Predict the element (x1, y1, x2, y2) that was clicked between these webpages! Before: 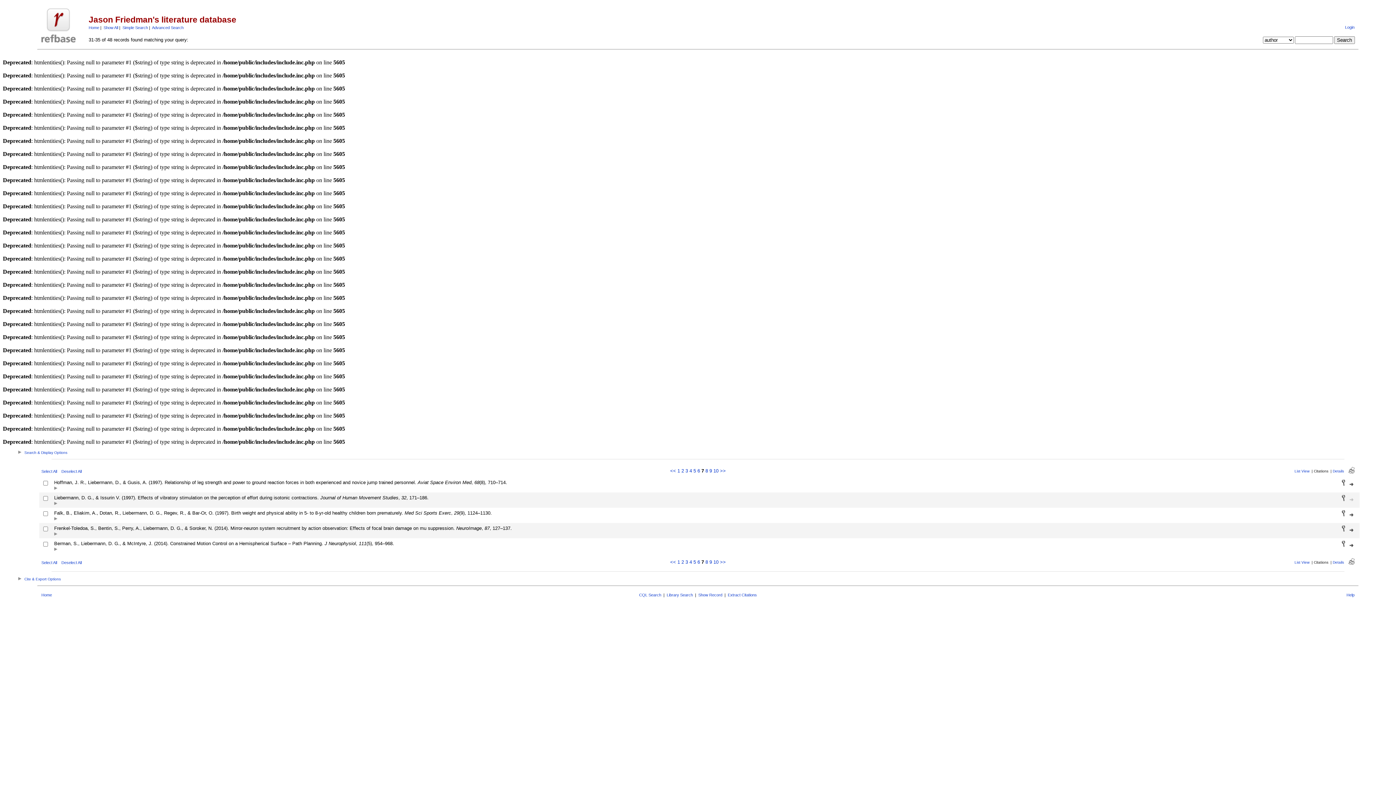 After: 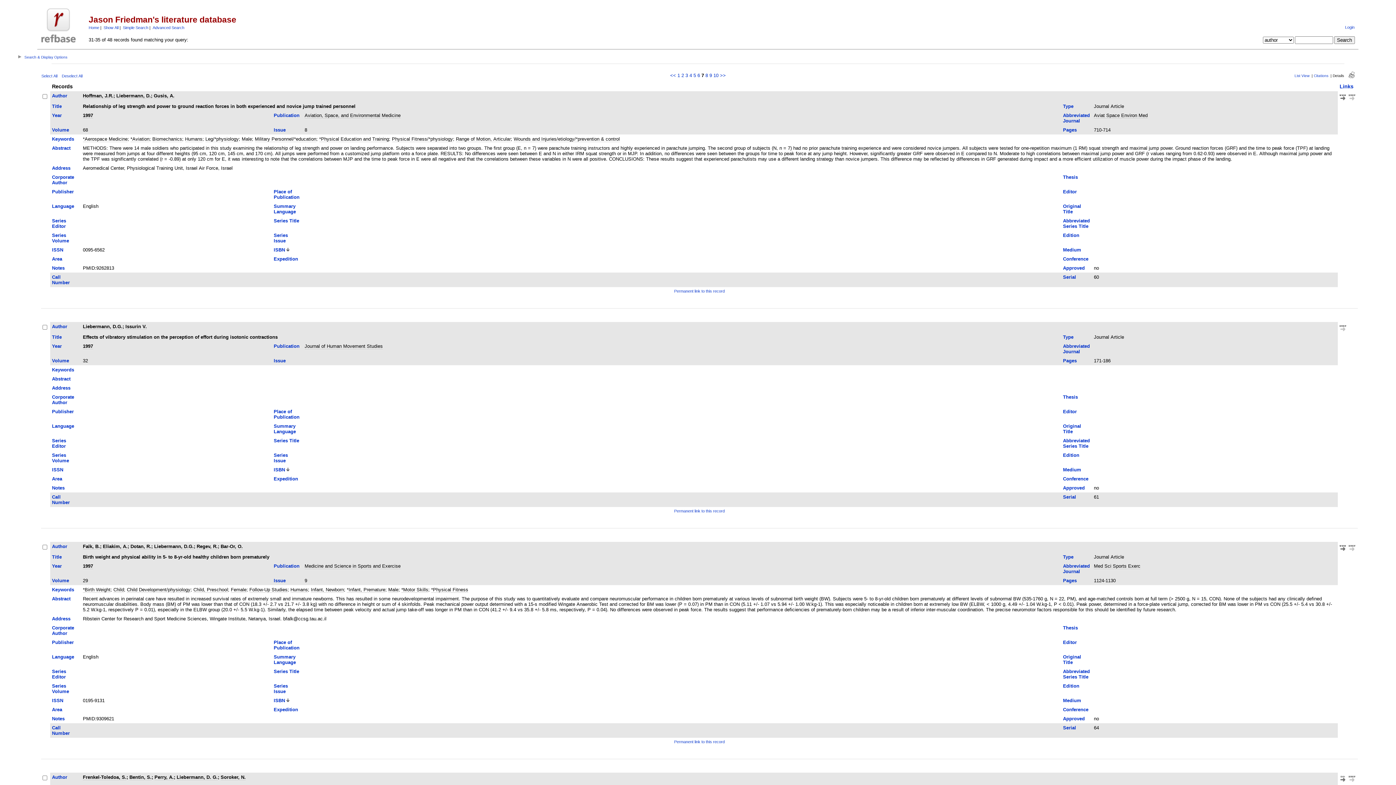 Action: bbox: (1333, 560, 1344, 564) label: Details